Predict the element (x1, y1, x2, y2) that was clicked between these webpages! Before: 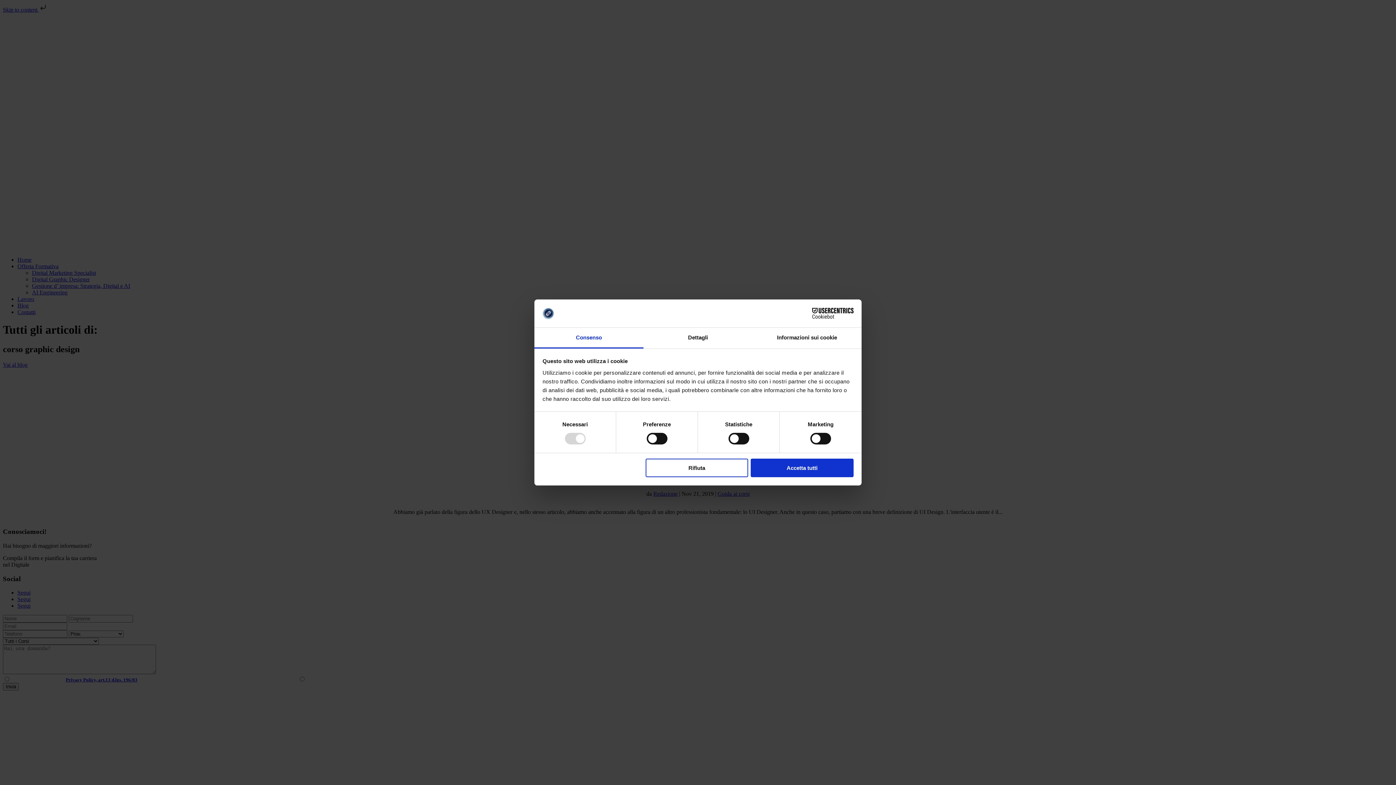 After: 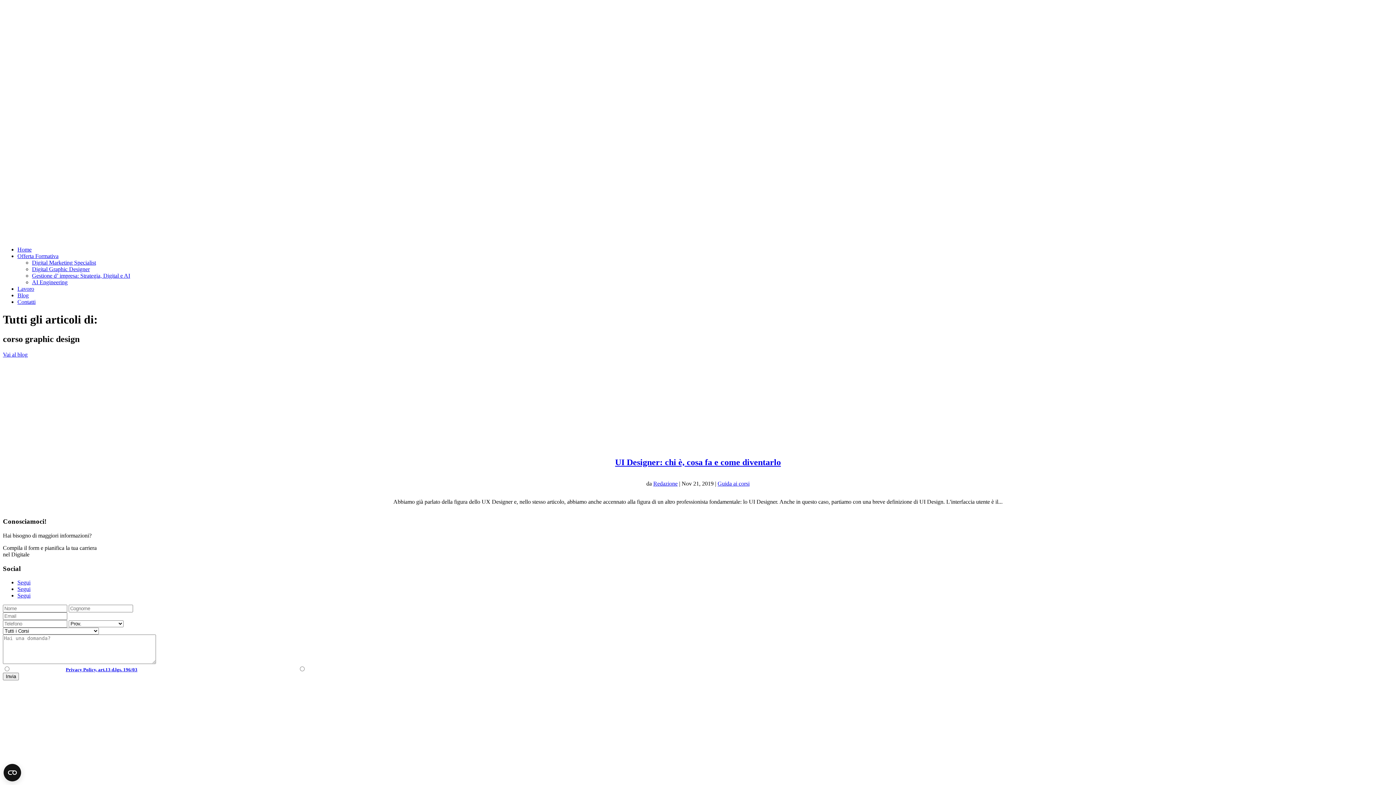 Action: label: Rifiuta bbox: (645, 458, 748, 477)